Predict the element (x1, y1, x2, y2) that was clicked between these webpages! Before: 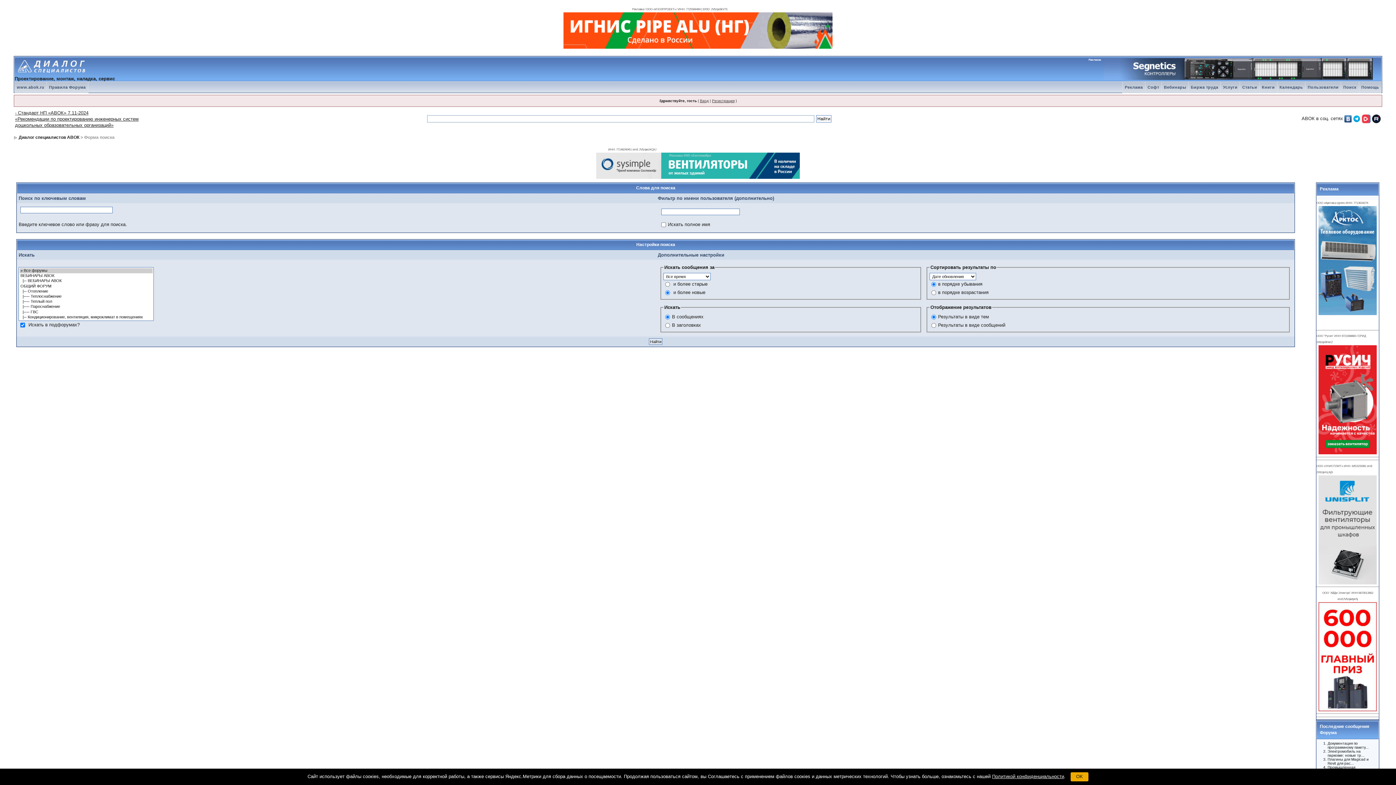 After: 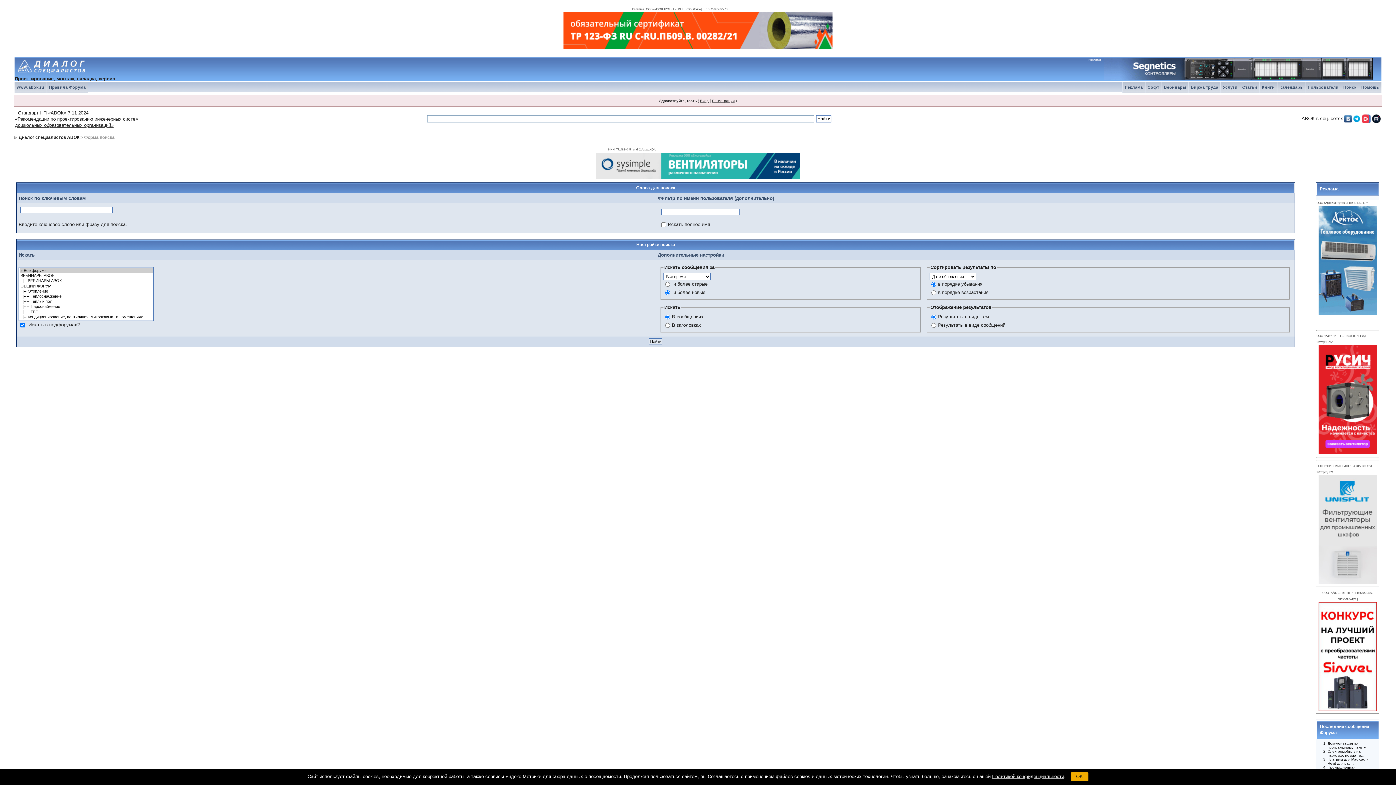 Action: bbox: (1362, 115, 1371, 121)